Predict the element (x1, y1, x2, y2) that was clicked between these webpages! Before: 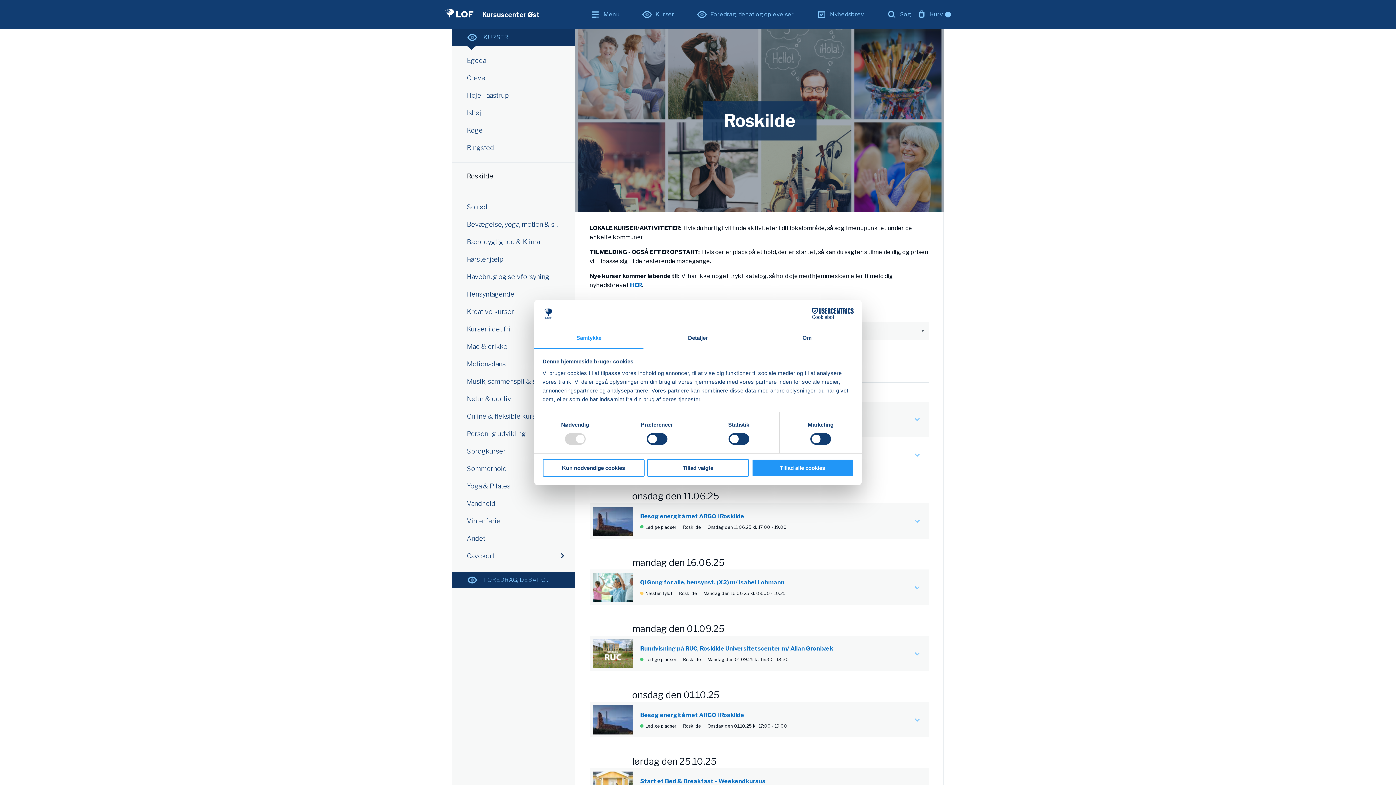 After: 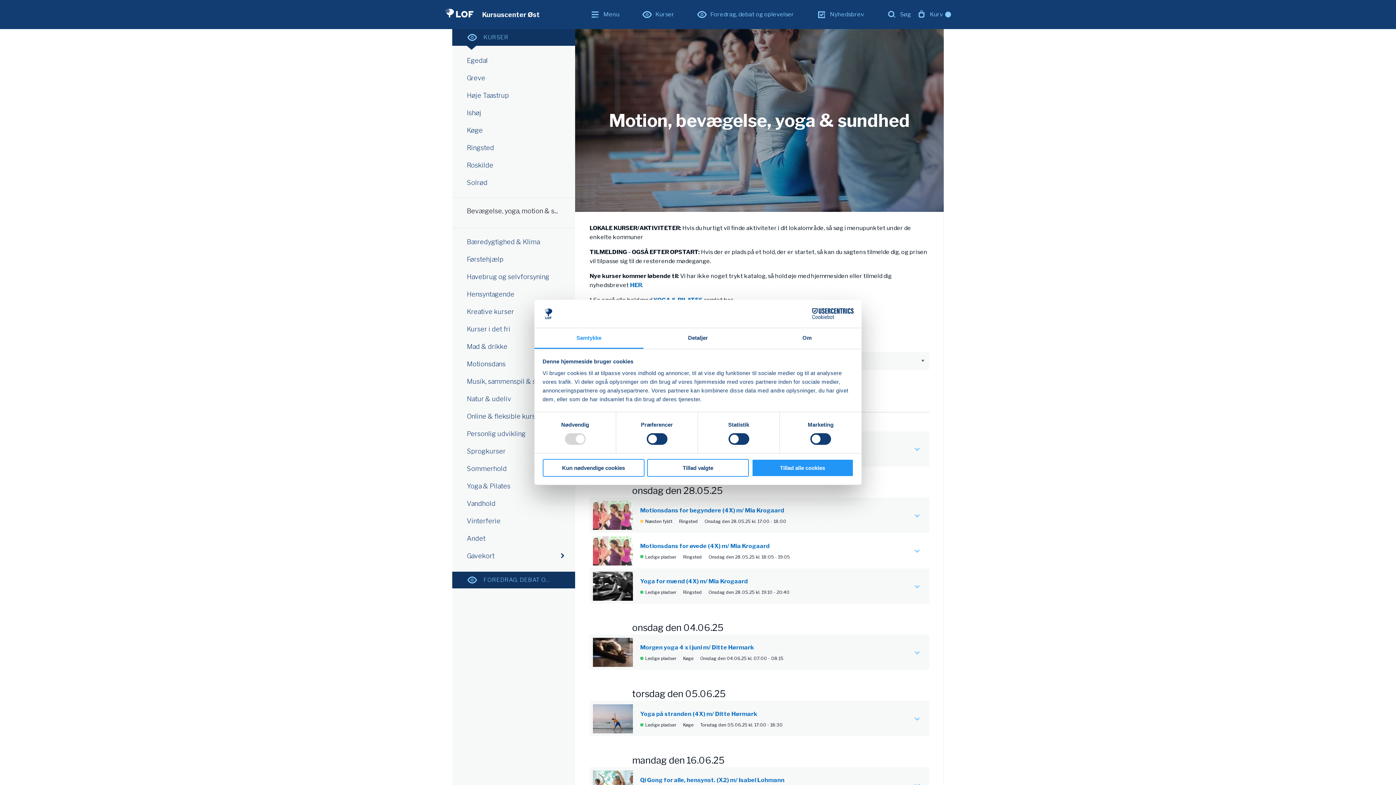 Action: bbox: (452, 216, 575, 233) label: Bevægelse, yoga, motion & s...